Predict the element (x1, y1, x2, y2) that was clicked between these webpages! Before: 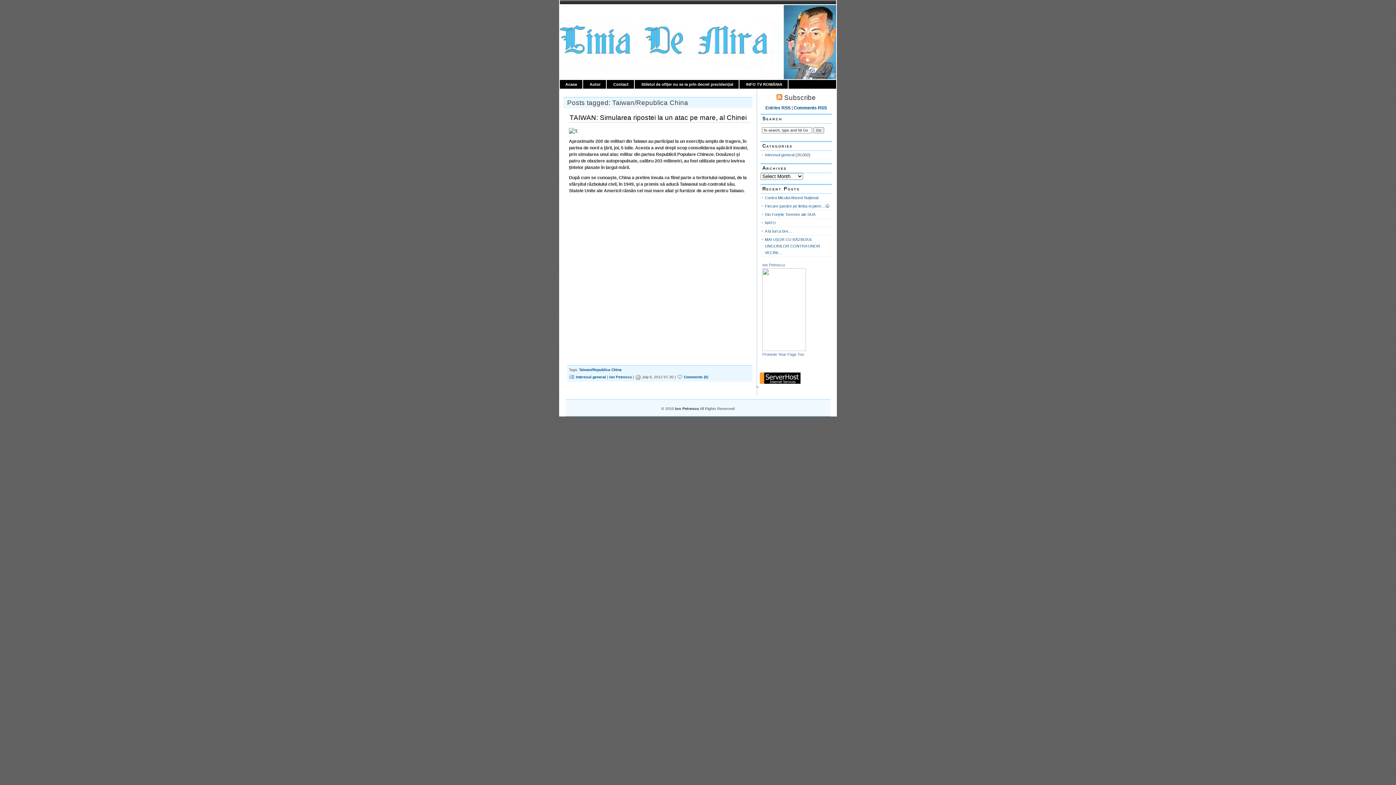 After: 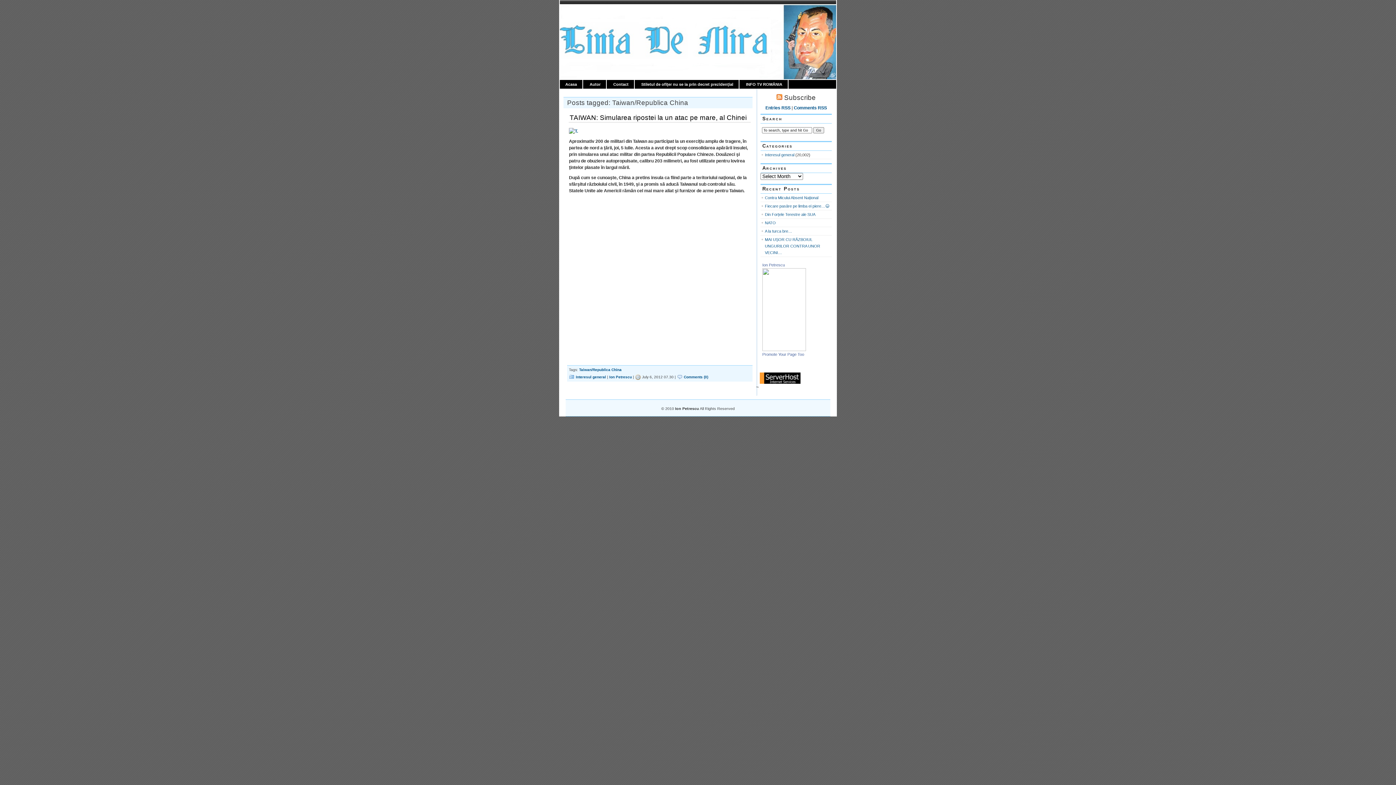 Action: label: Taiwan/Republica China bbox: (579, 368, 621, 372)